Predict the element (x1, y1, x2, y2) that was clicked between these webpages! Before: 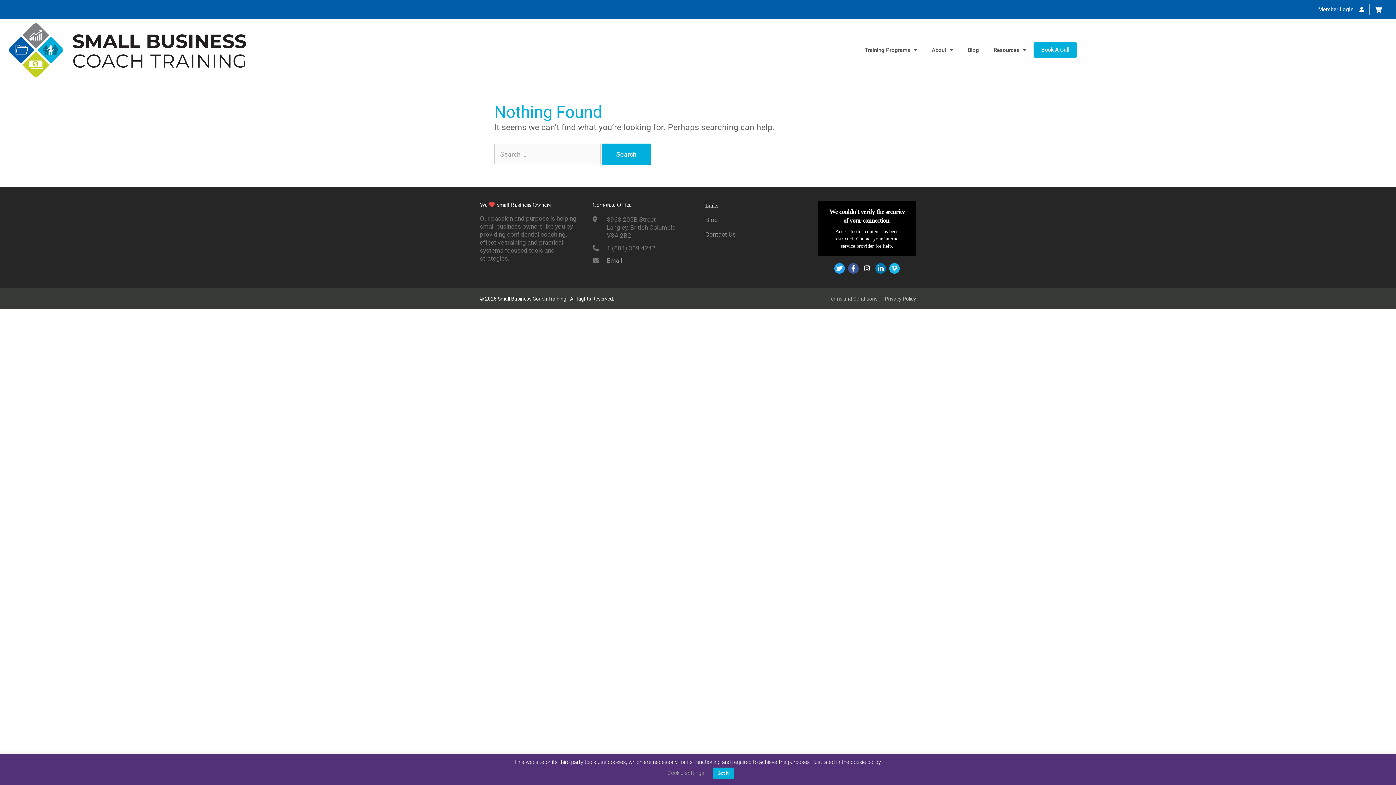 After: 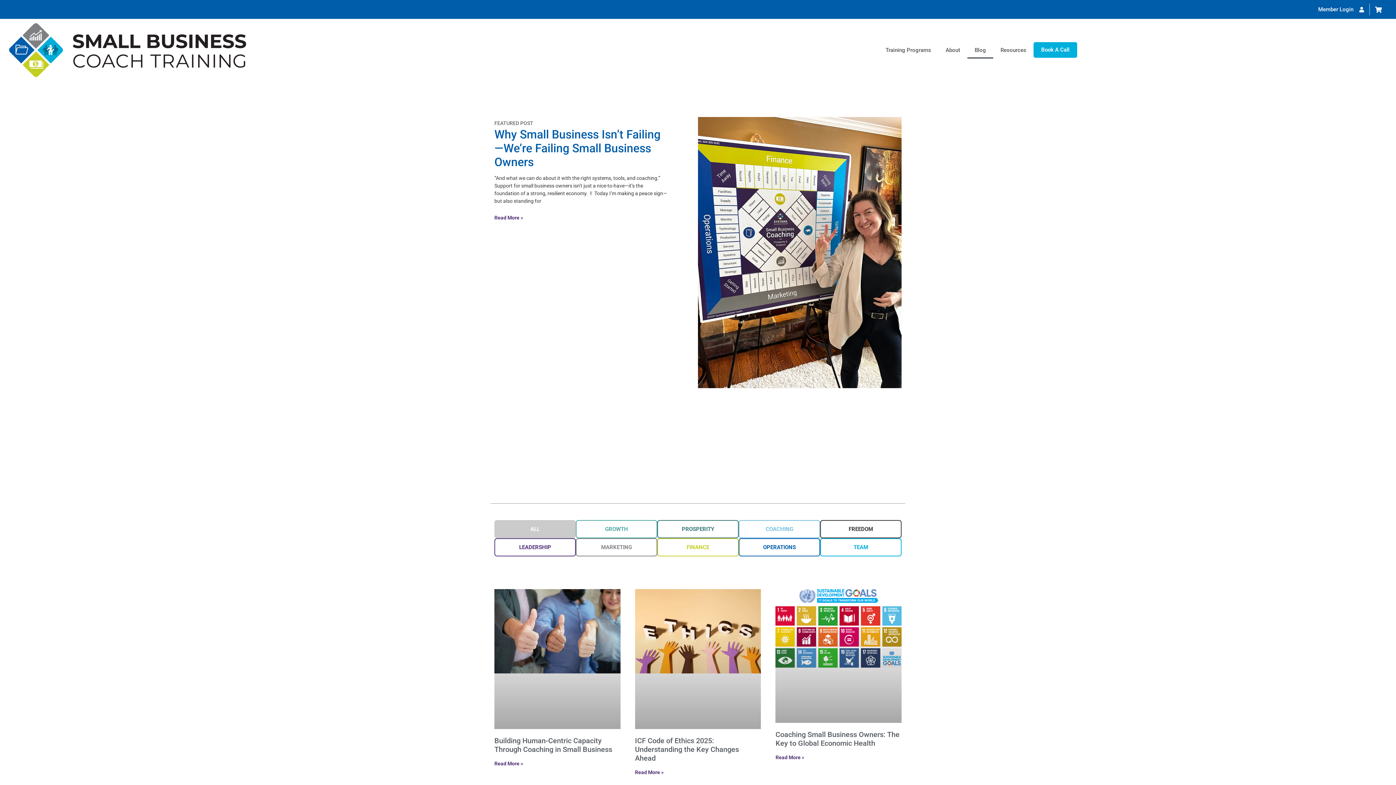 Action: label: Blog bbox: (705, 216, 718, 223)